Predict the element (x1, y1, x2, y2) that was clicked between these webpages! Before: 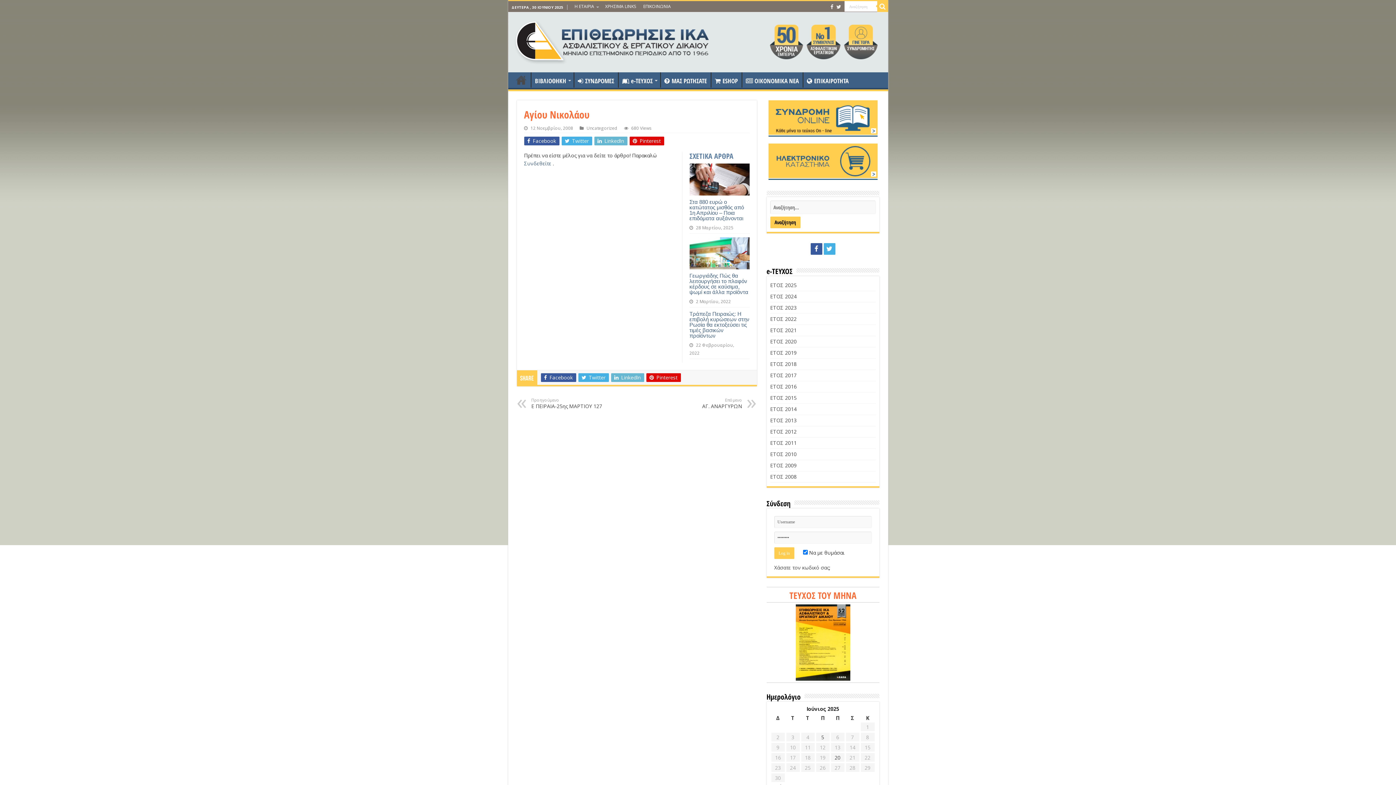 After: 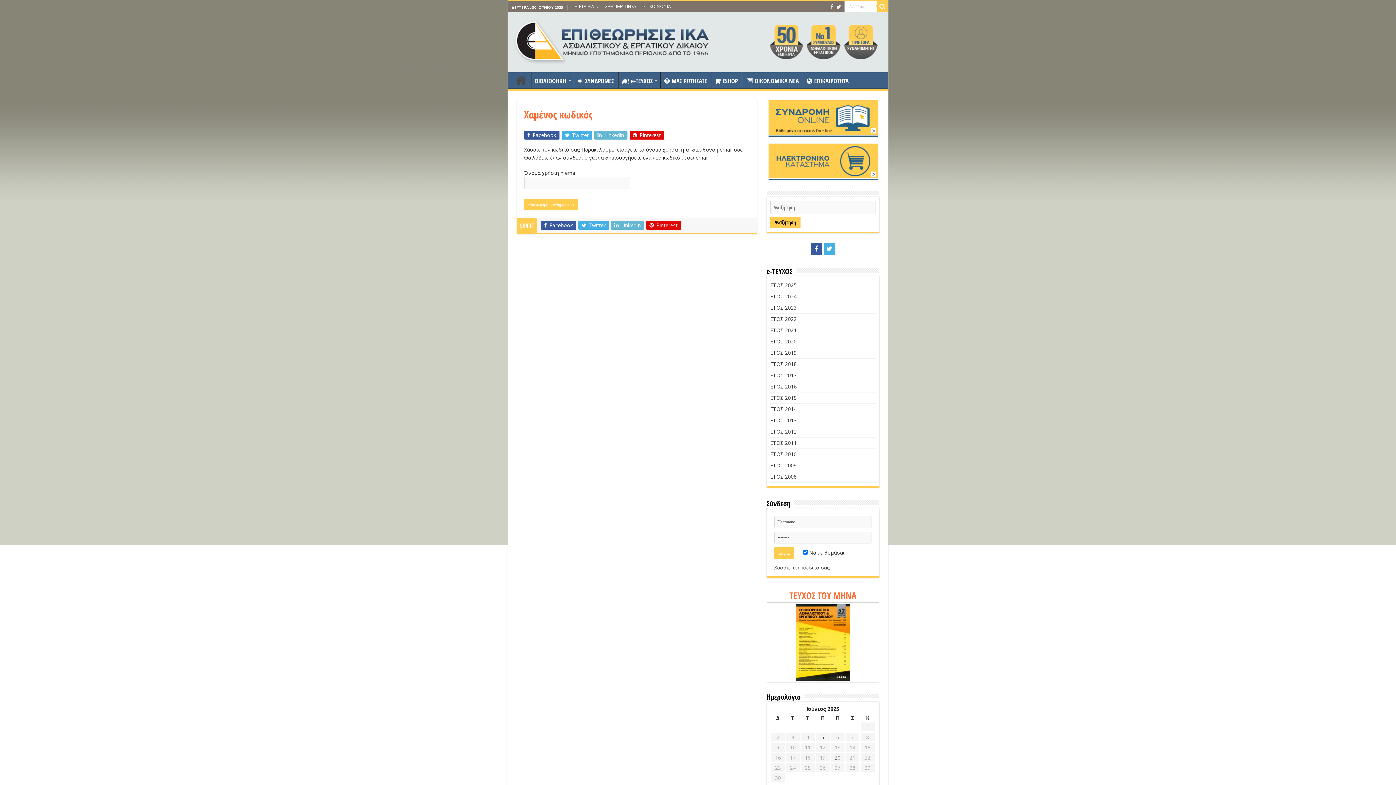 Action: bbox: (774, 564, 830, 571) label: Χάσατε τον κωδικό σας;